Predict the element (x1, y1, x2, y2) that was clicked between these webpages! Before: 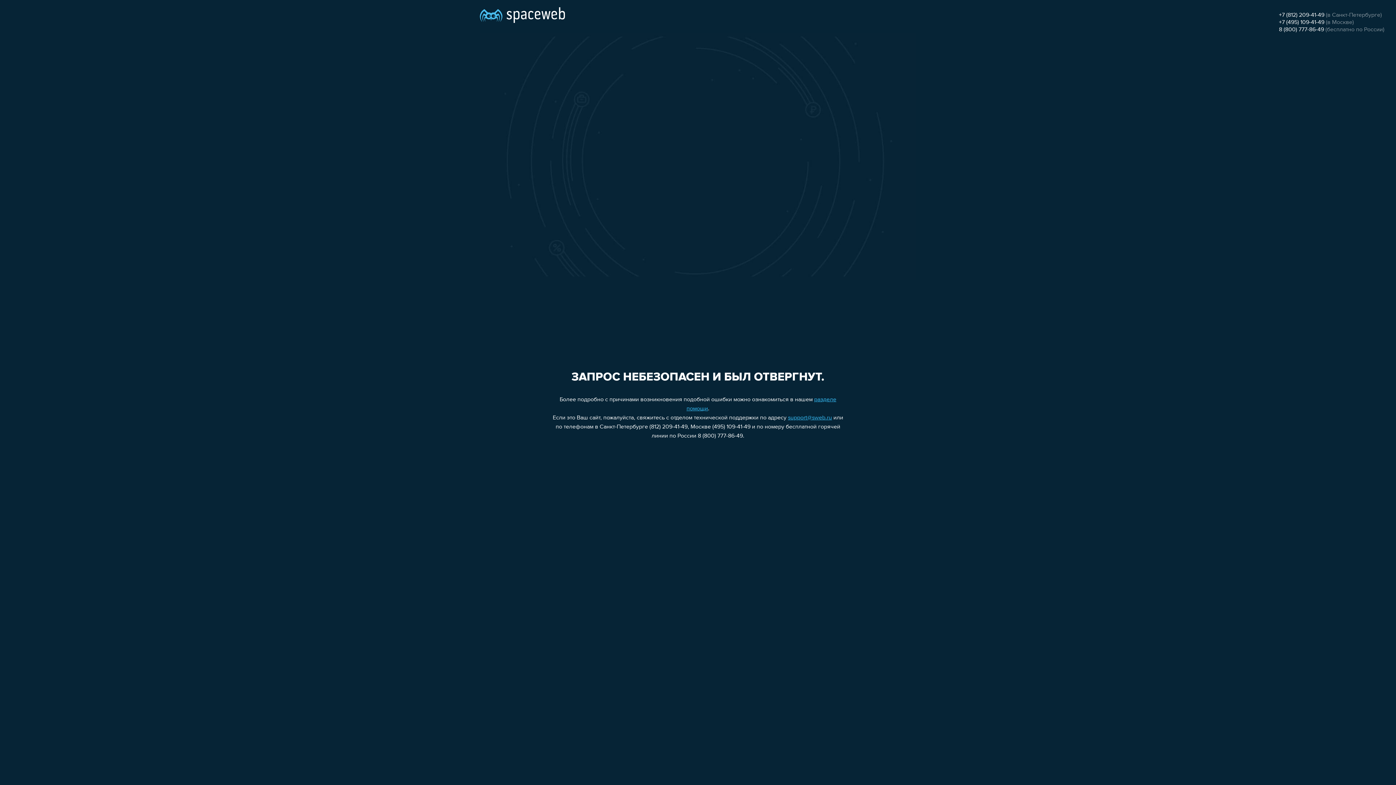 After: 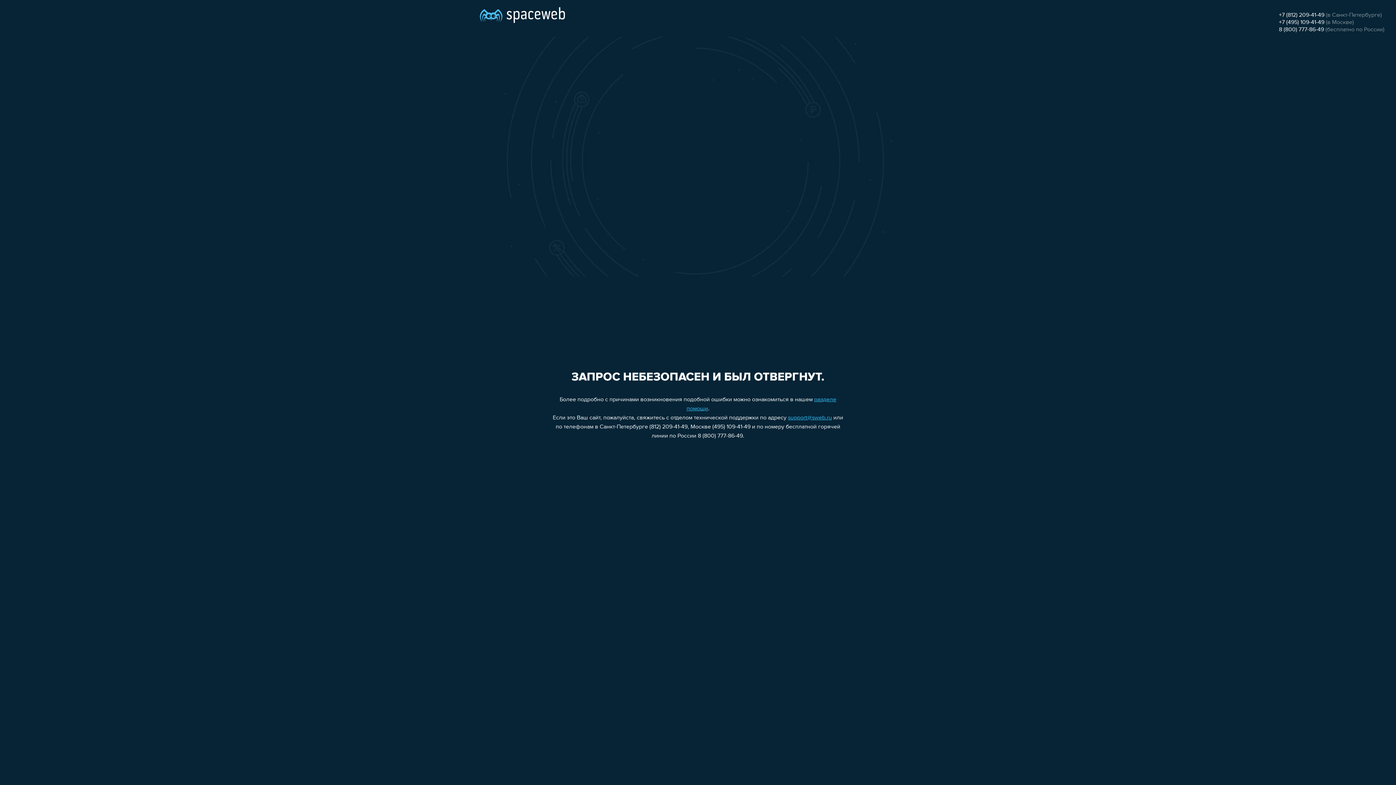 Action: bbox: (1279, 12, 1324, 18) label: +7 (812) 209-41-49